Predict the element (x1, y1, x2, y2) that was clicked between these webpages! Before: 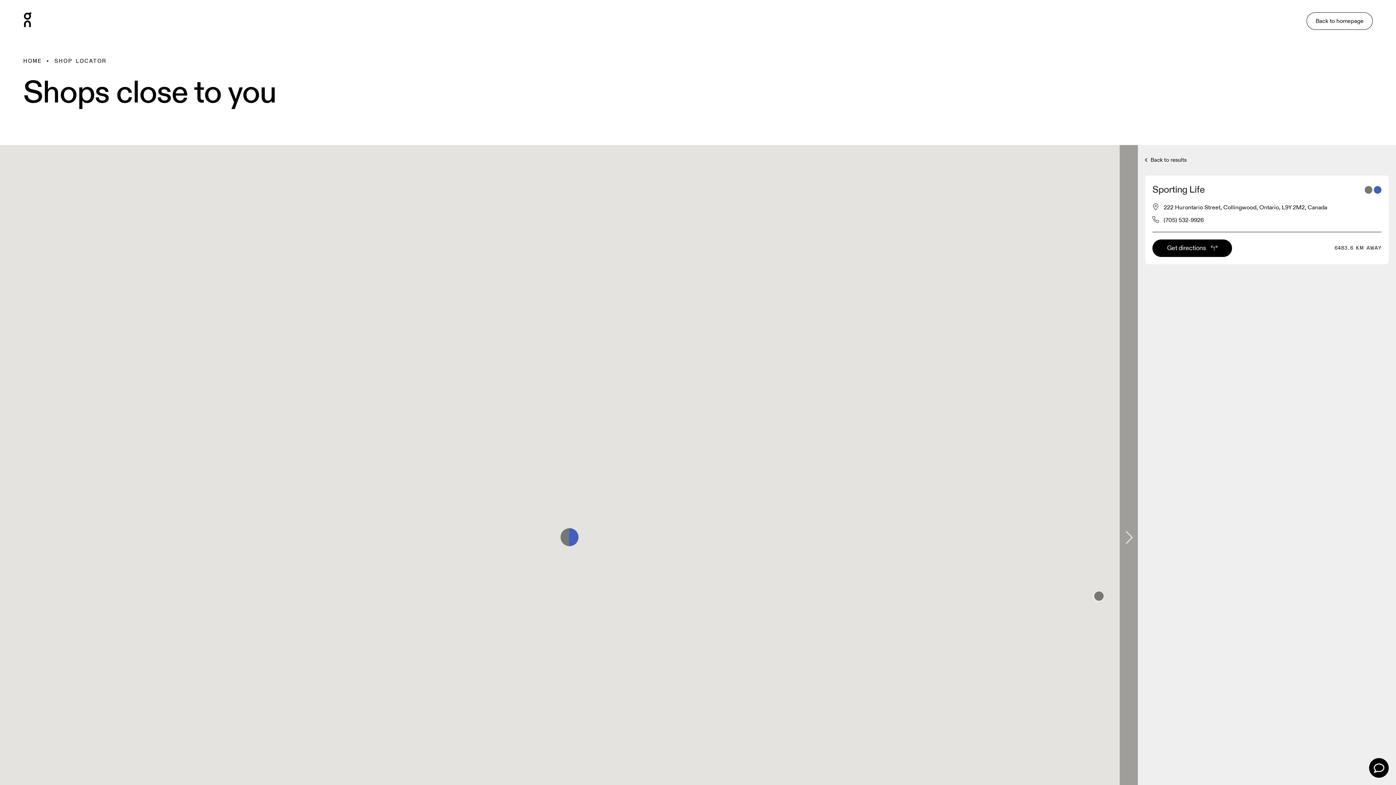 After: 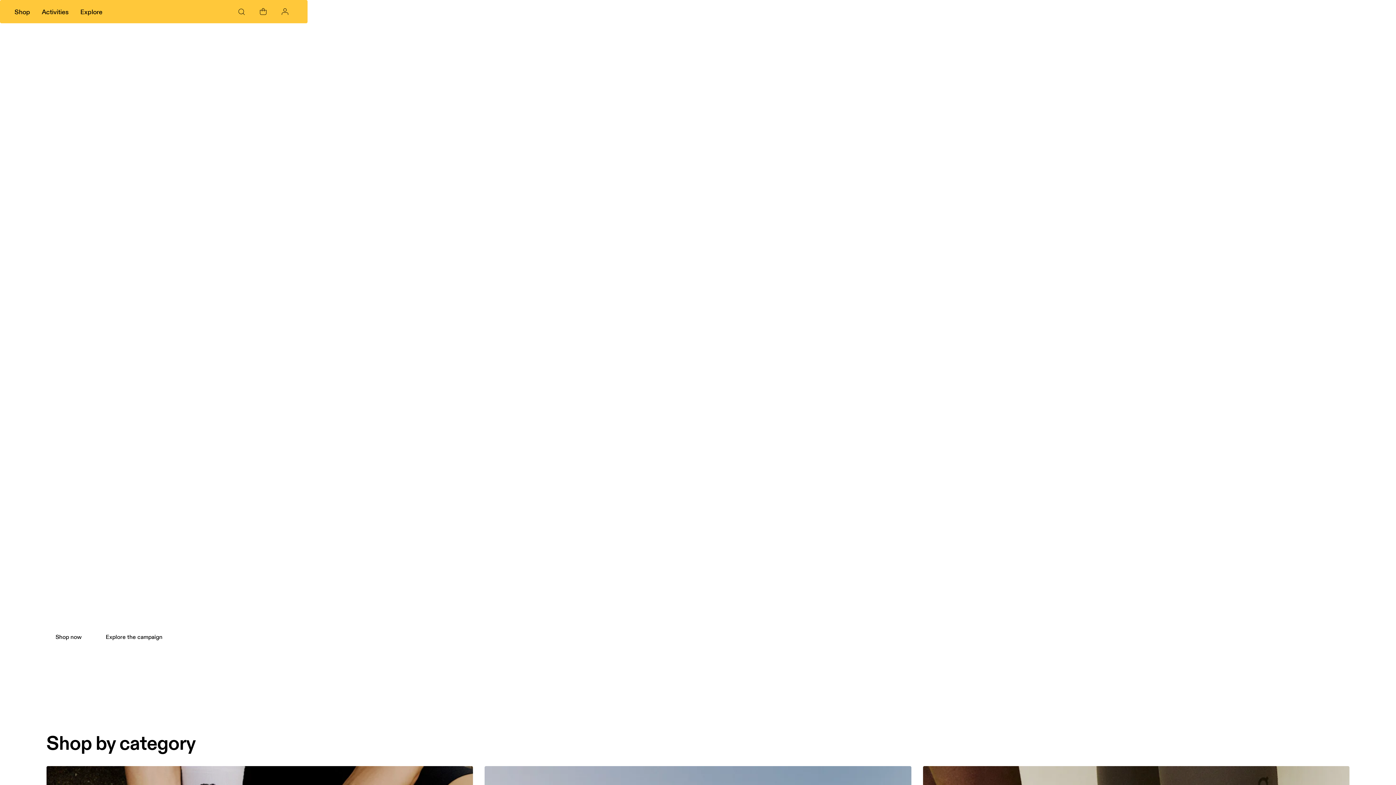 Action: label: HOME bbox: (23, 57, 42, 64)